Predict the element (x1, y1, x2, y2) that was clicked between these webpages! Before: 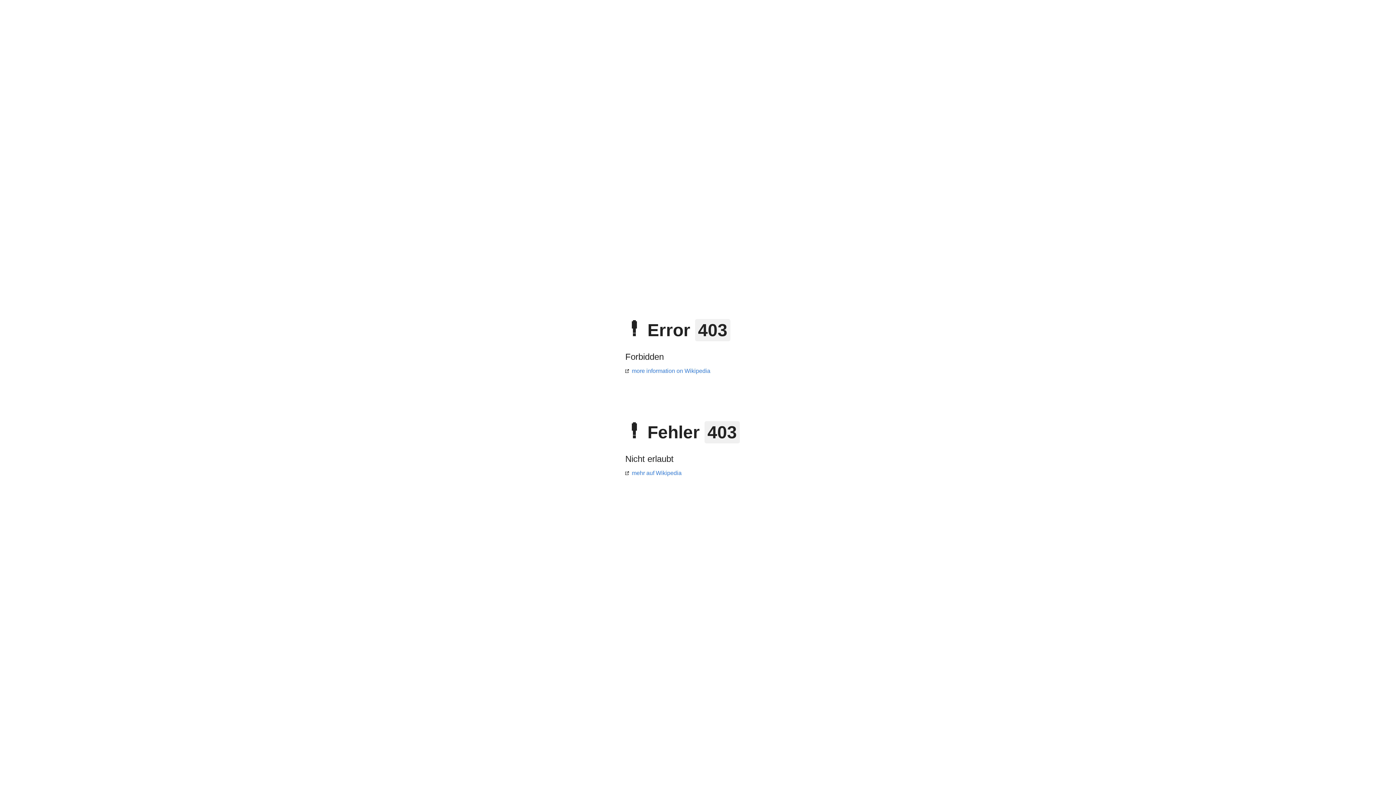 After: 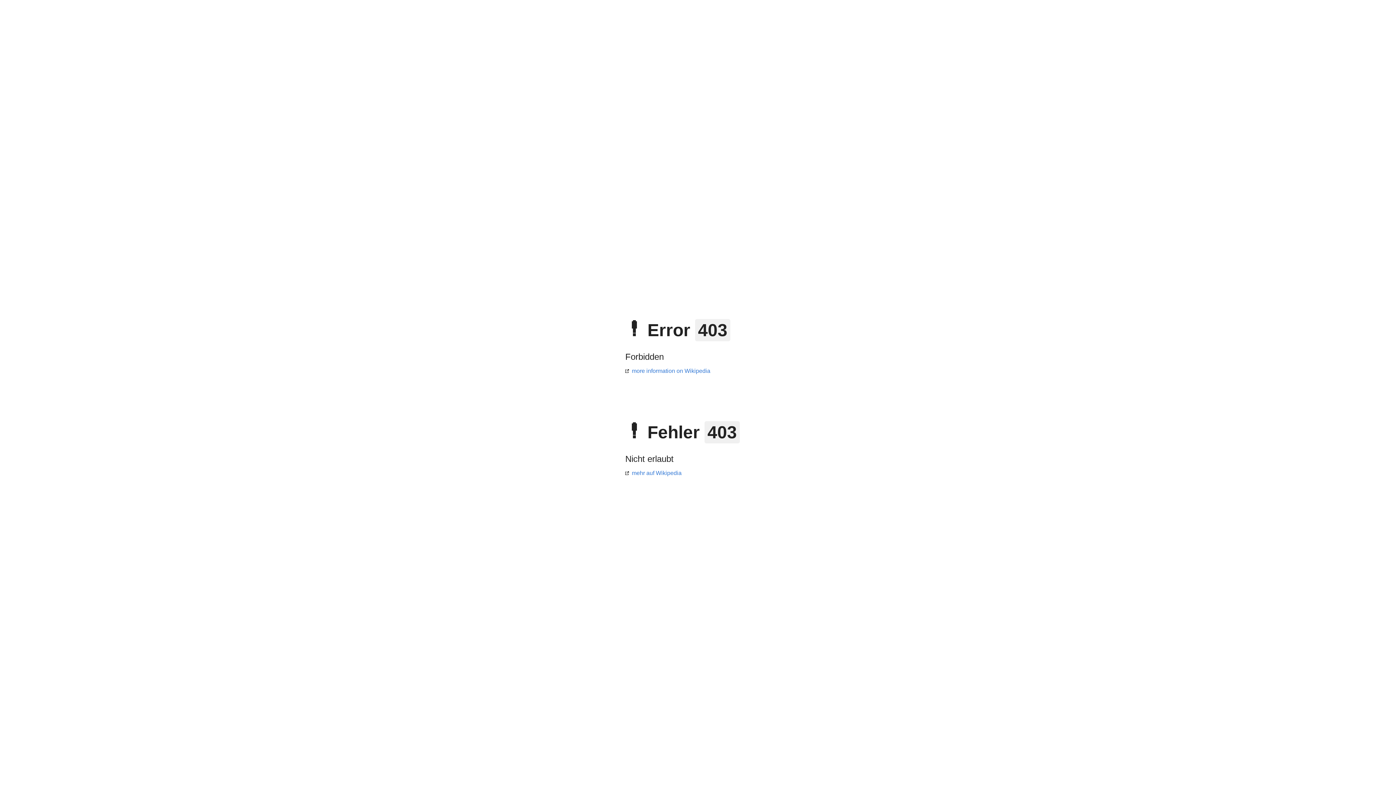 Action: label: more information on Wikipedia bbox: (625, 368, 710, 374)